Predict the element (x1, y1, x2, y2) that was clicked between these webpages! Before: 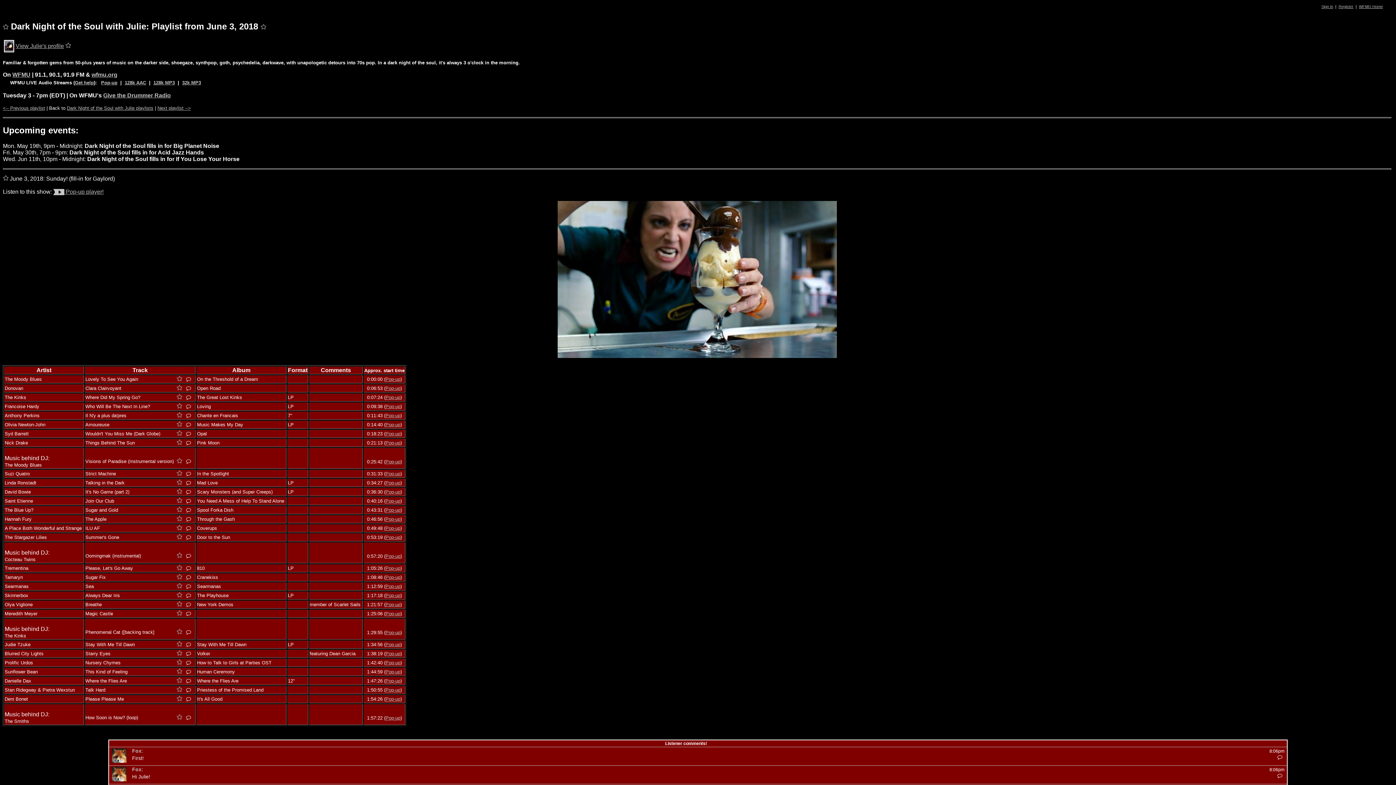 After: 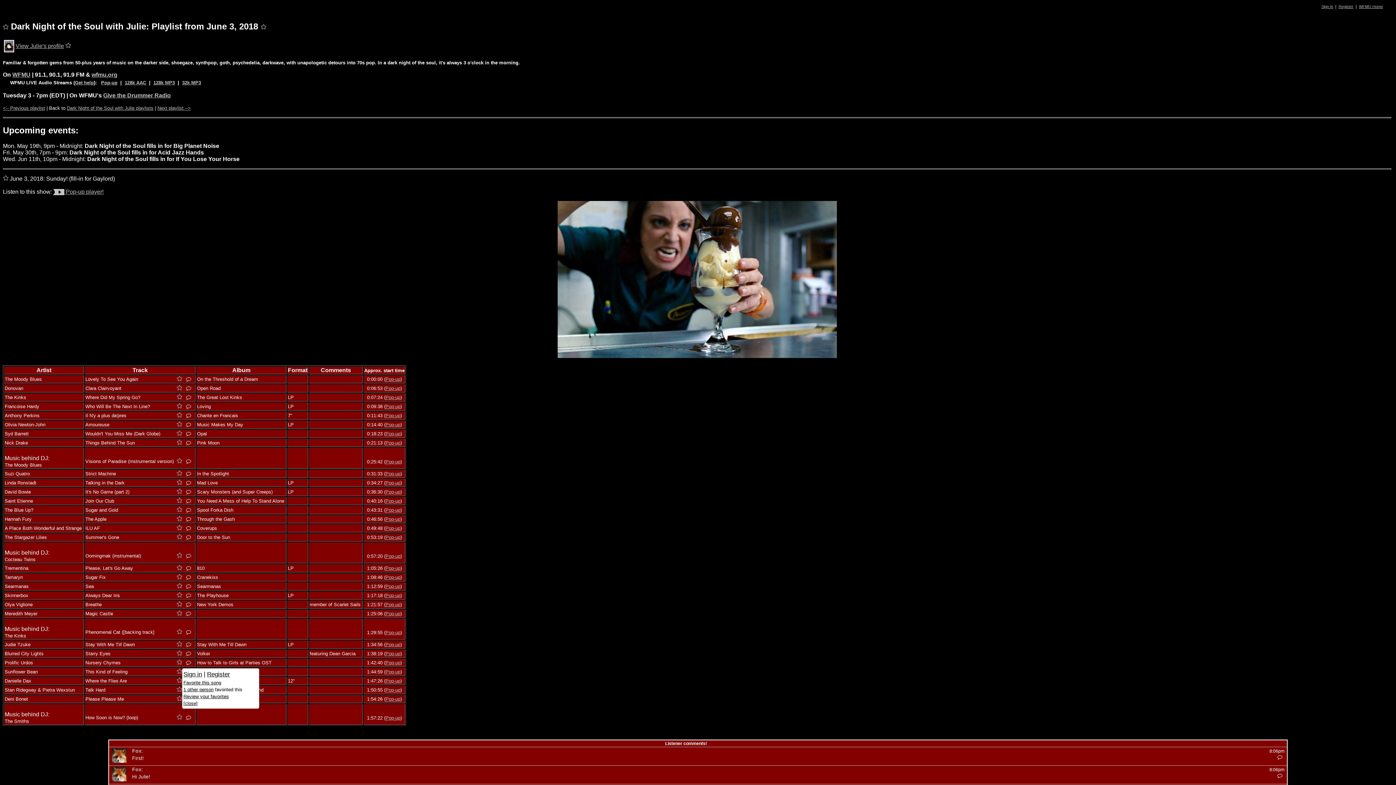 Action: bbox: (176, 669, 182, 675)